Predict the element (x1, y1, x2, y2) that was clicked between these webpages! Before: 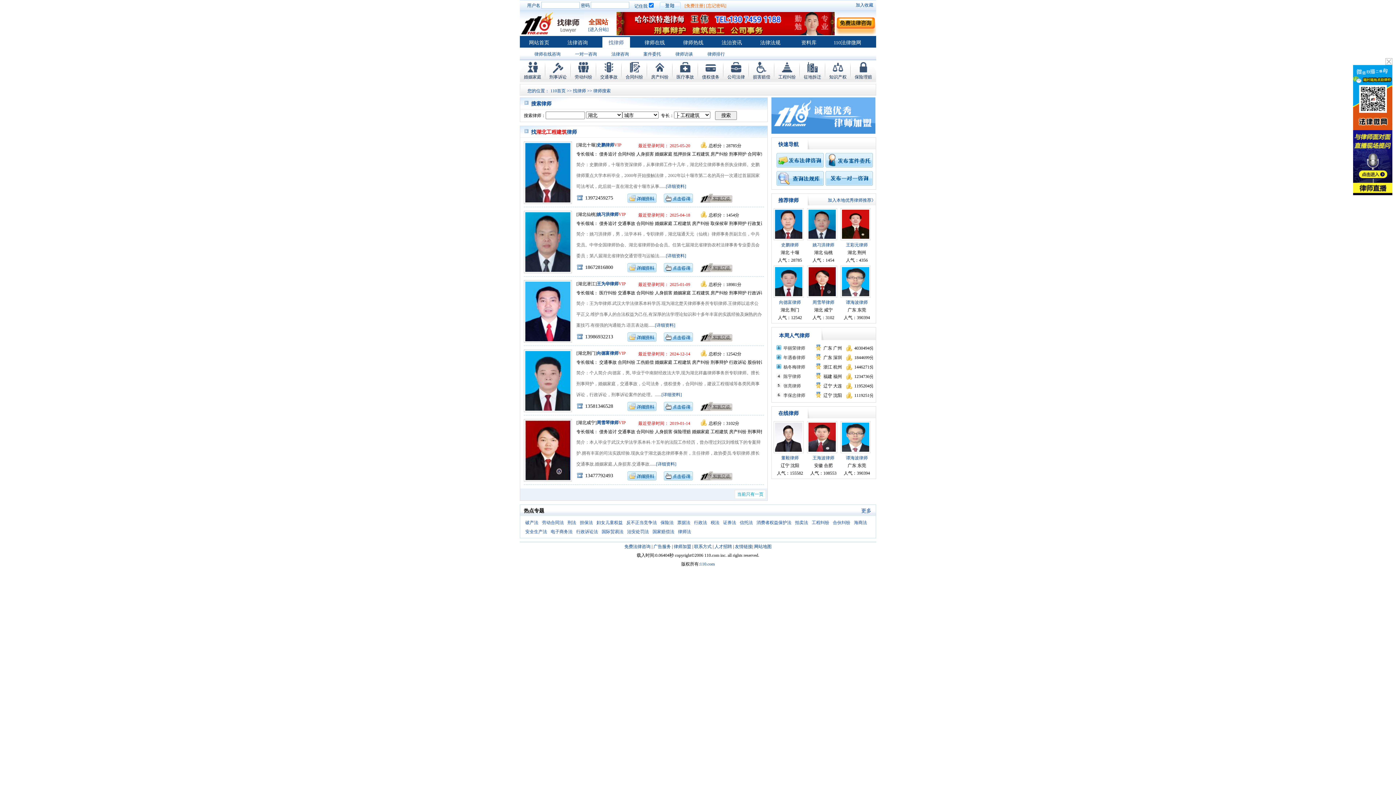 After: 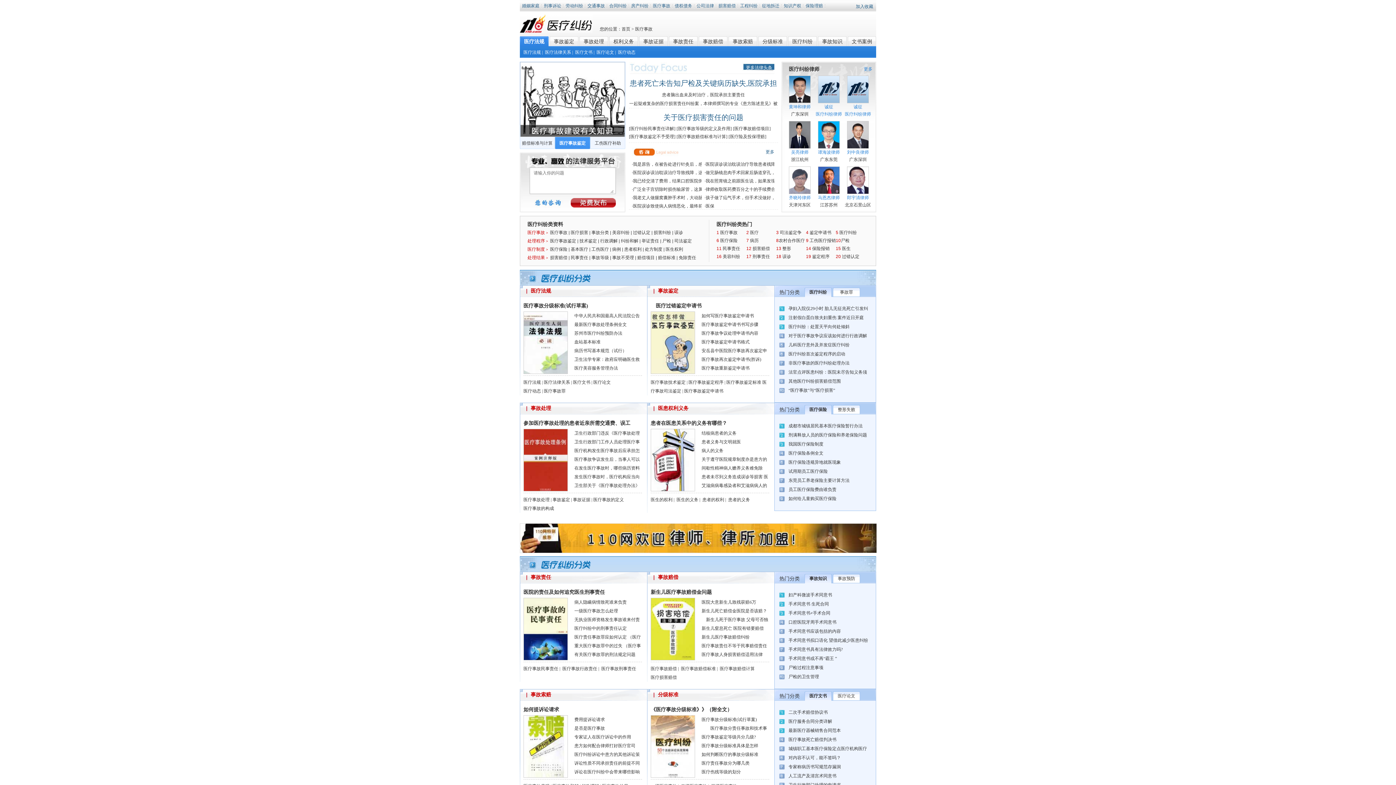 Action: label: 医疗事故 bbox: (672, 60, 698, 80)